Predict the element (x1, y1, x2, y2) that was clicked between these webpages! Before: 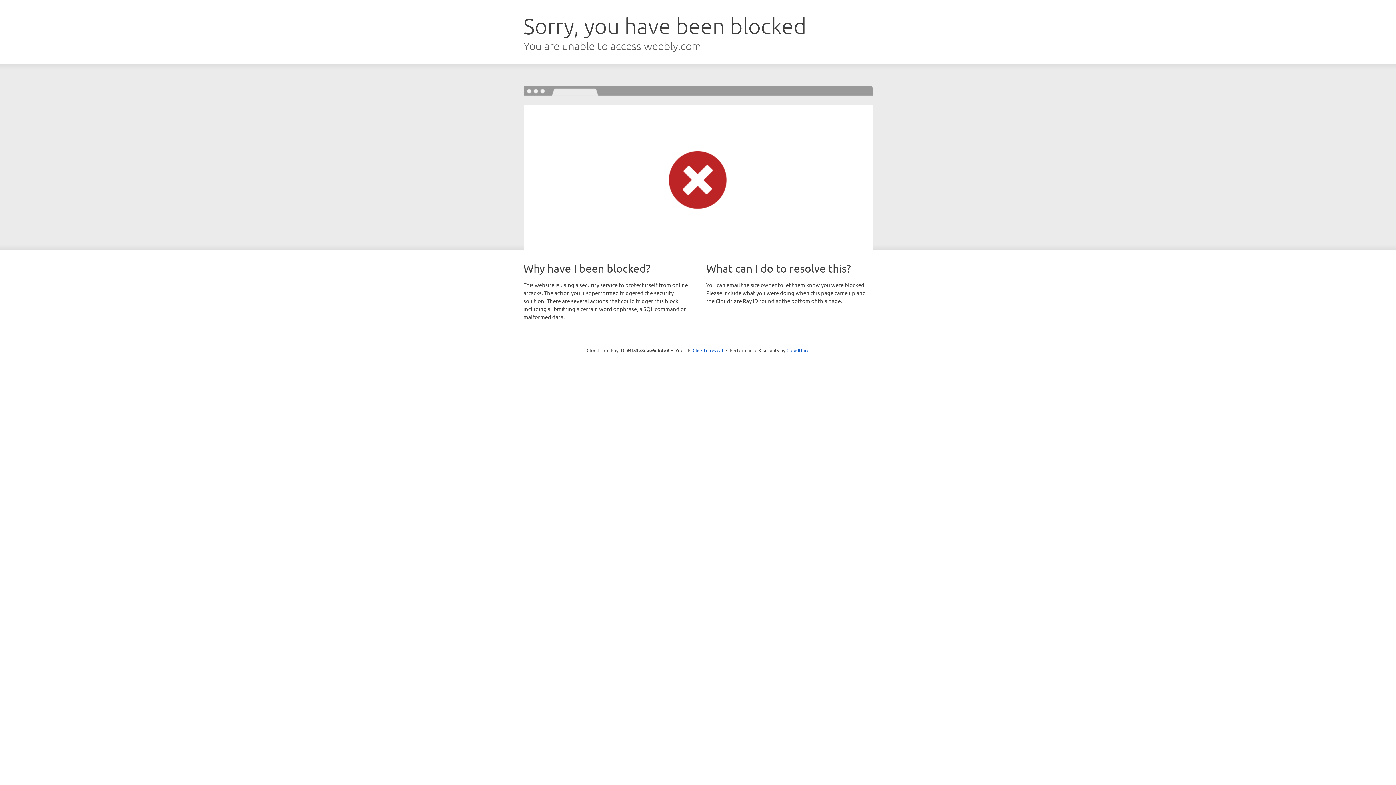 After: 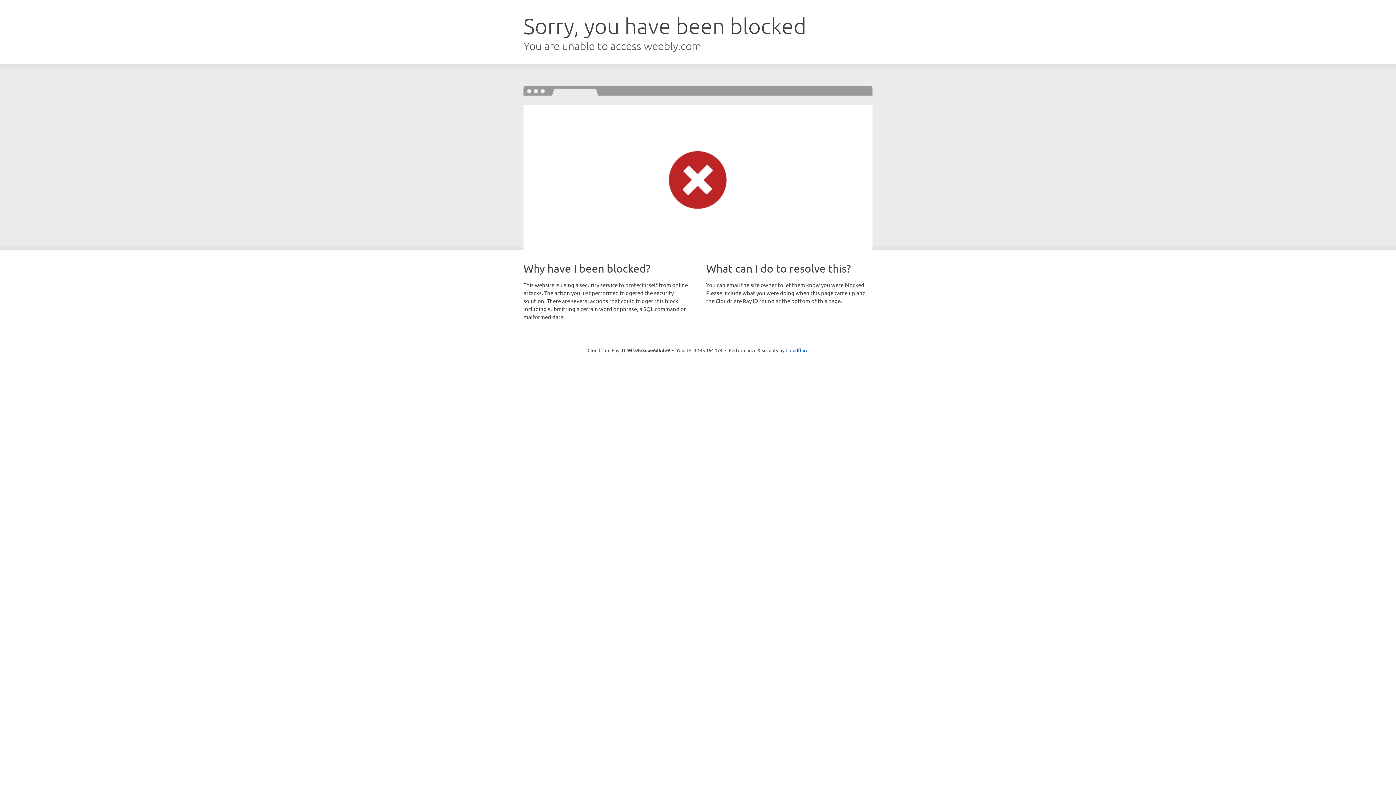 Action: label: Click to reveal bbox: (692, 346, 723, 353)